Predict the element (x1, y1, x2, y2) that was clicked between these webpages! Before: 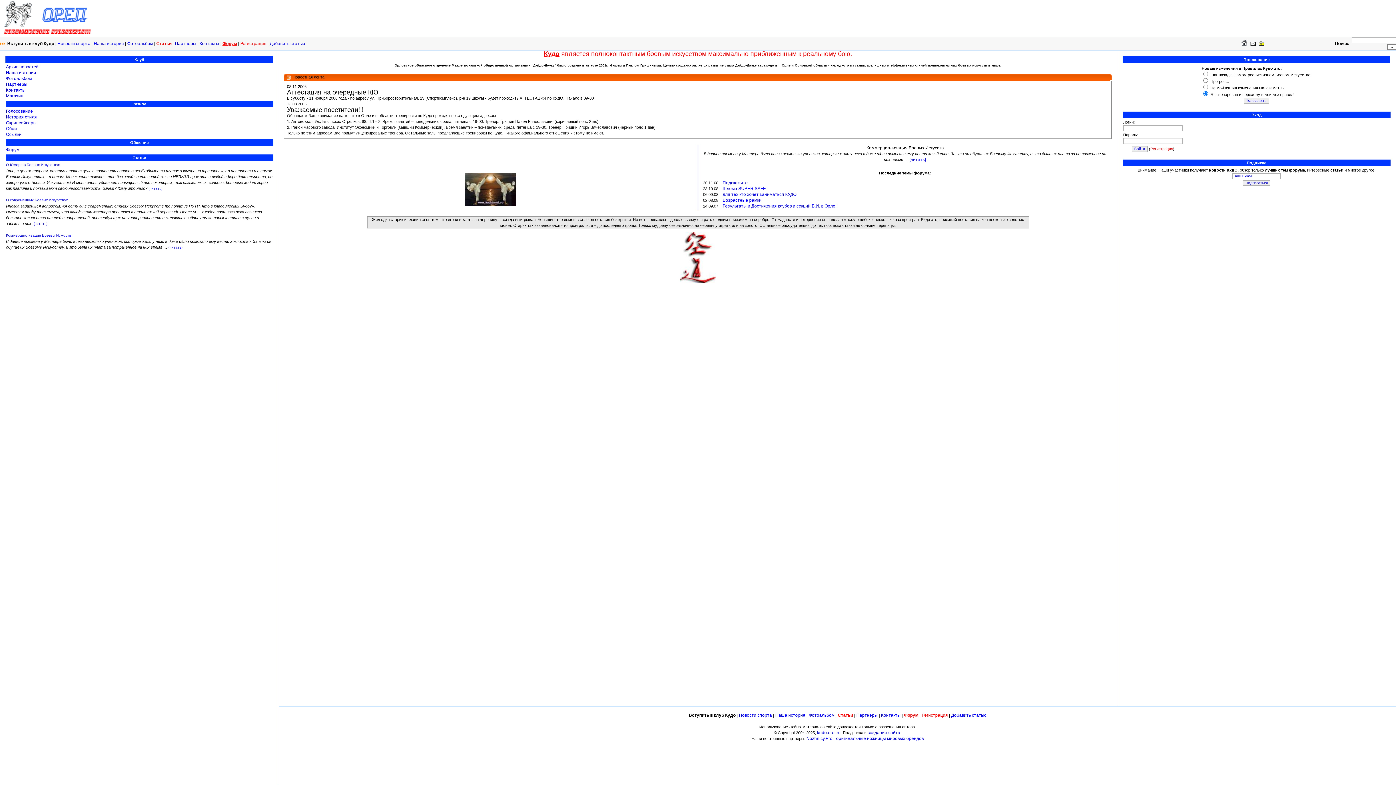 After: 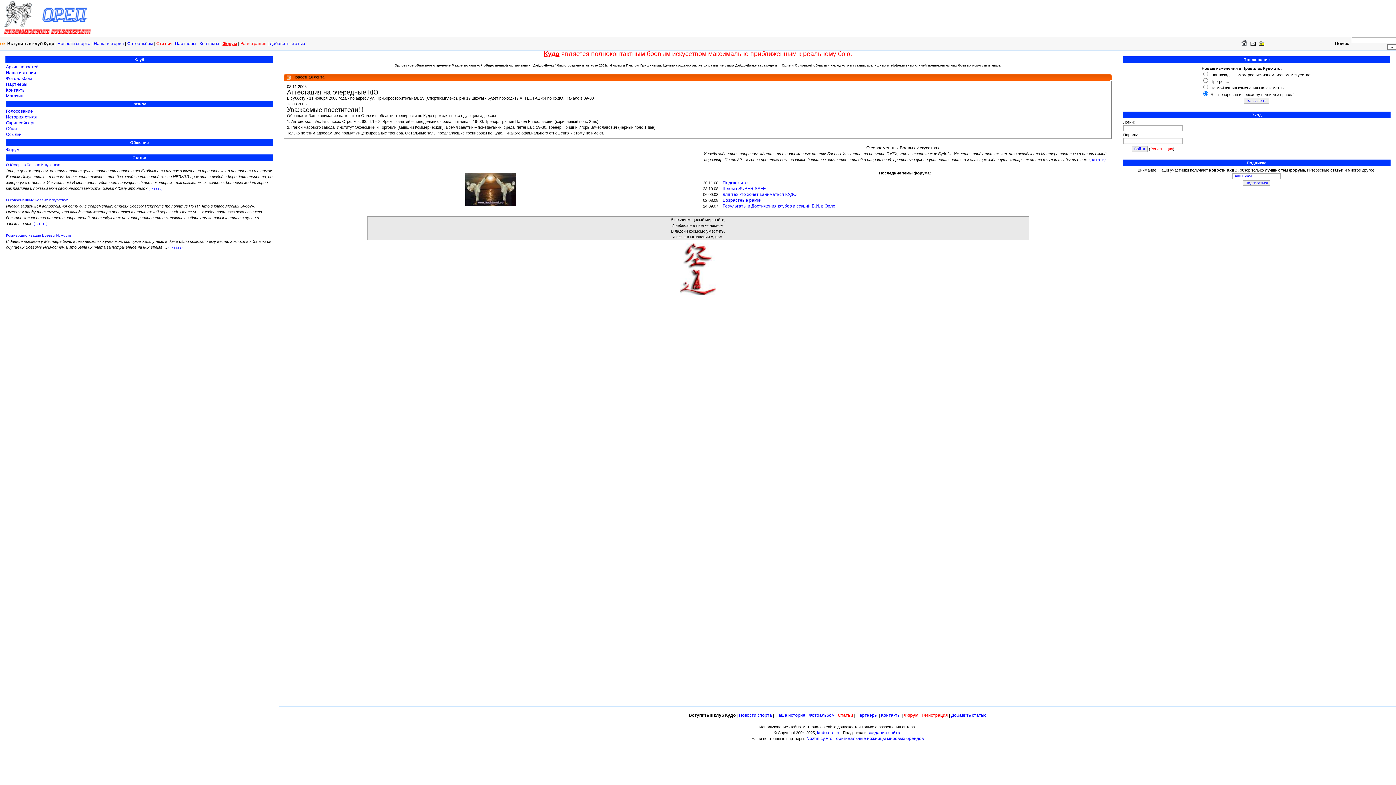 Action: bbox: (1250, 41, 1256, 46)